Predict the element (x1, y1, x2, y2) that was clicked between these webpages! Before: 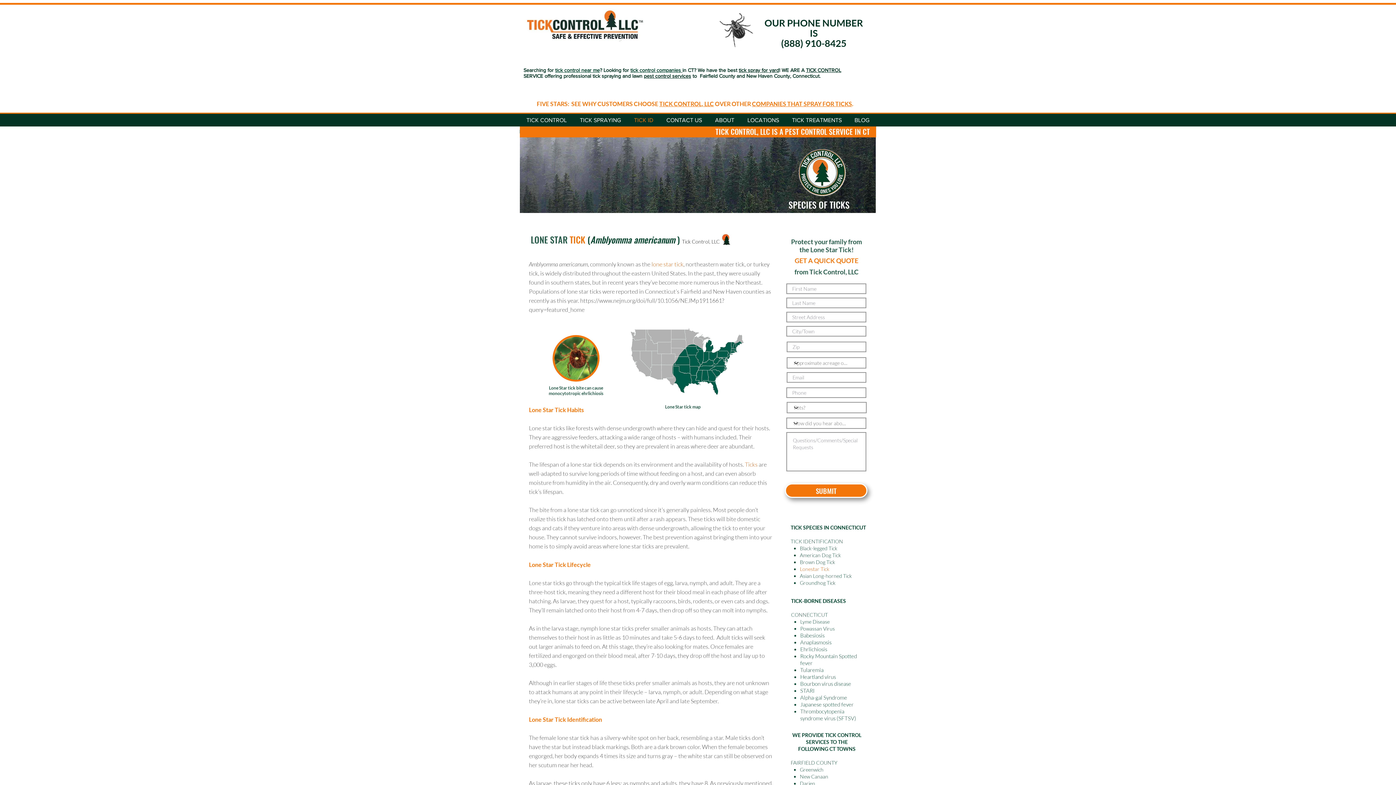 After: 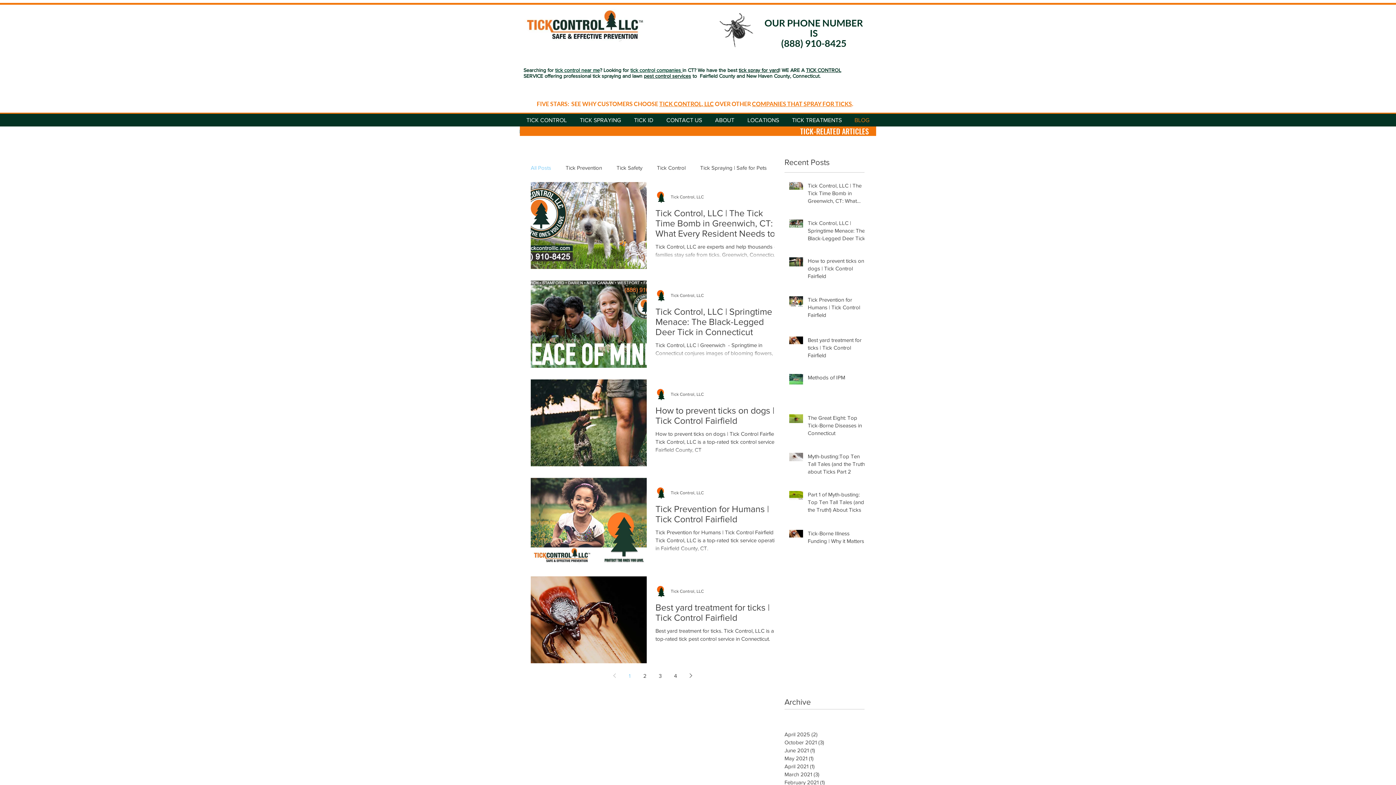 Action: bbox: (848, 115, 876, 125) label: BLOG